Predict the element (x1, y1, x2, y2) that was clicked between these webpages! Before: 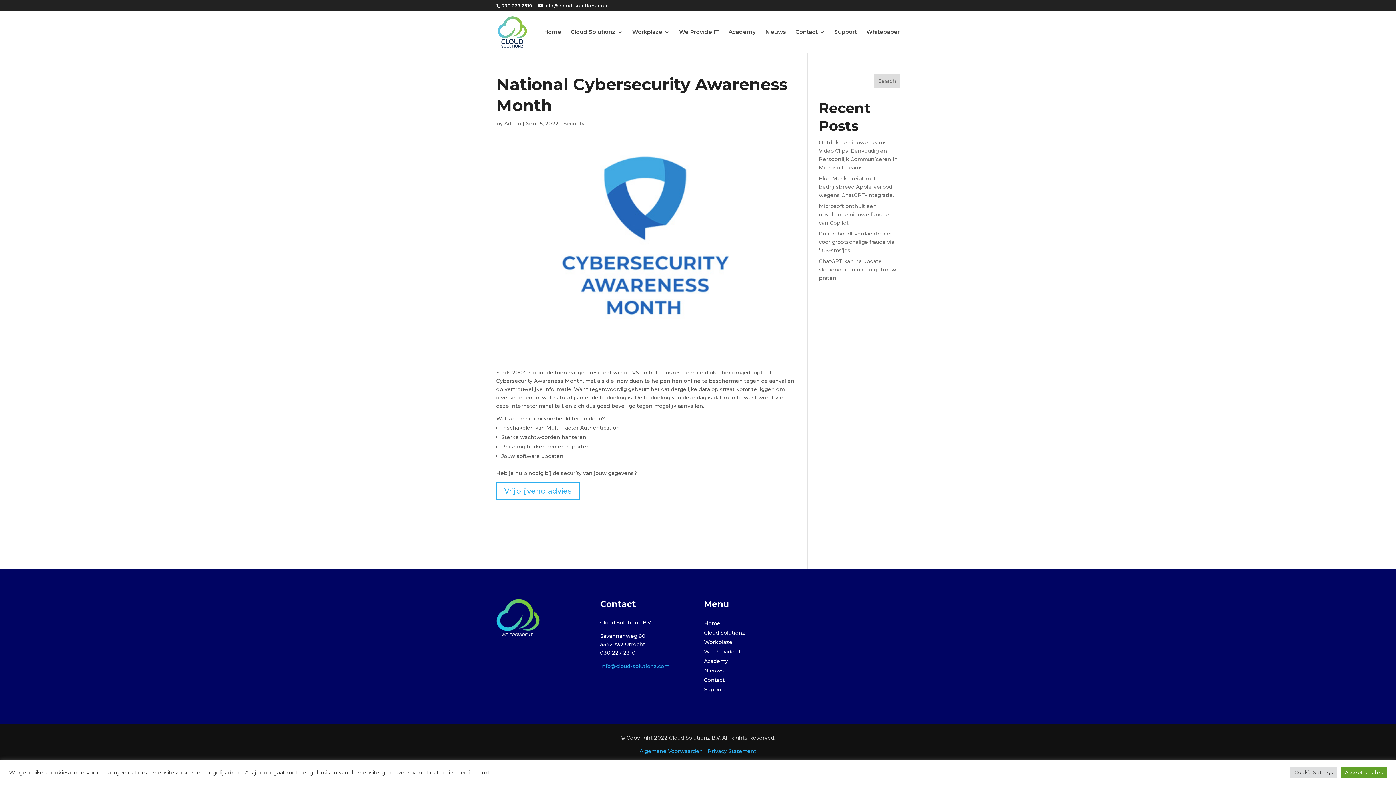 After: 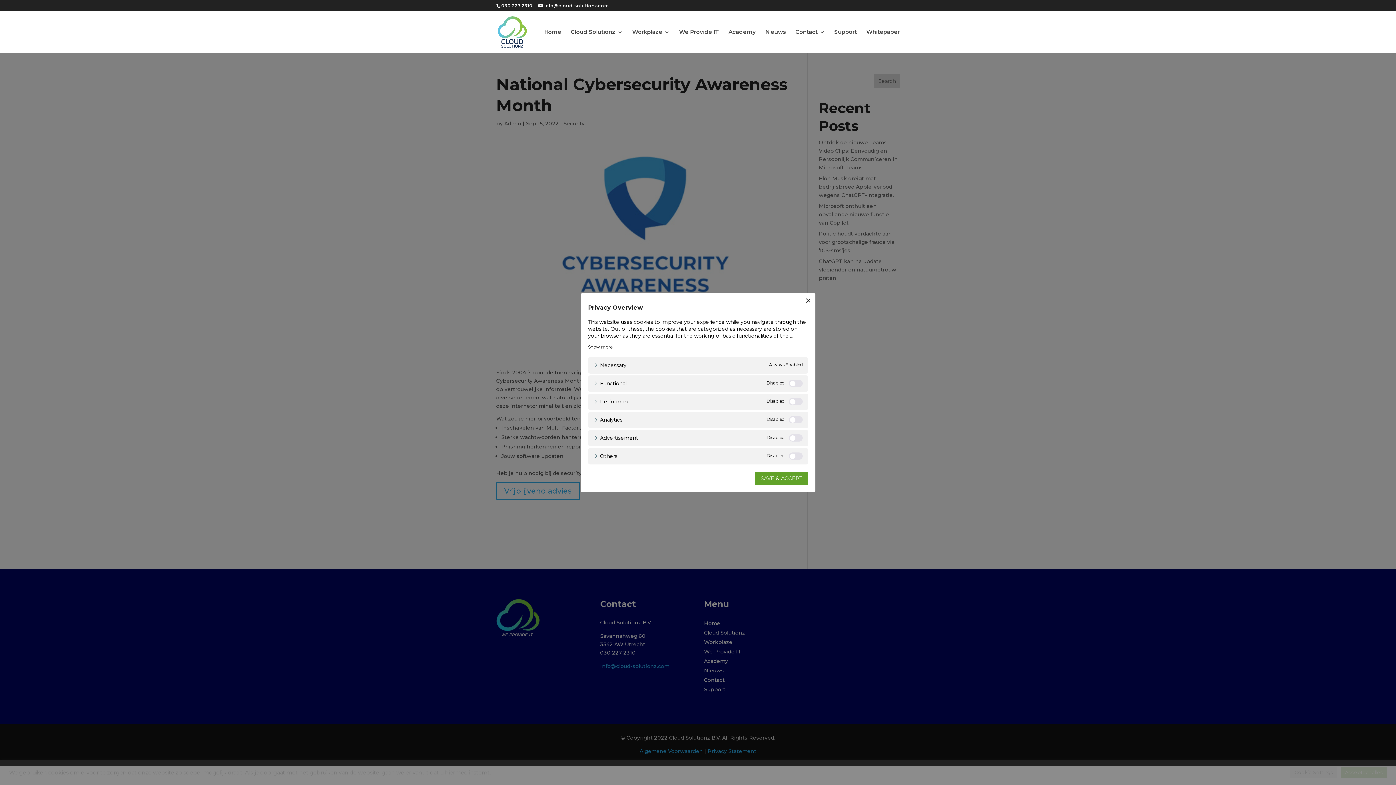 Action: bbox: (1290, 767, 1337, 778) label: Cookie Settings